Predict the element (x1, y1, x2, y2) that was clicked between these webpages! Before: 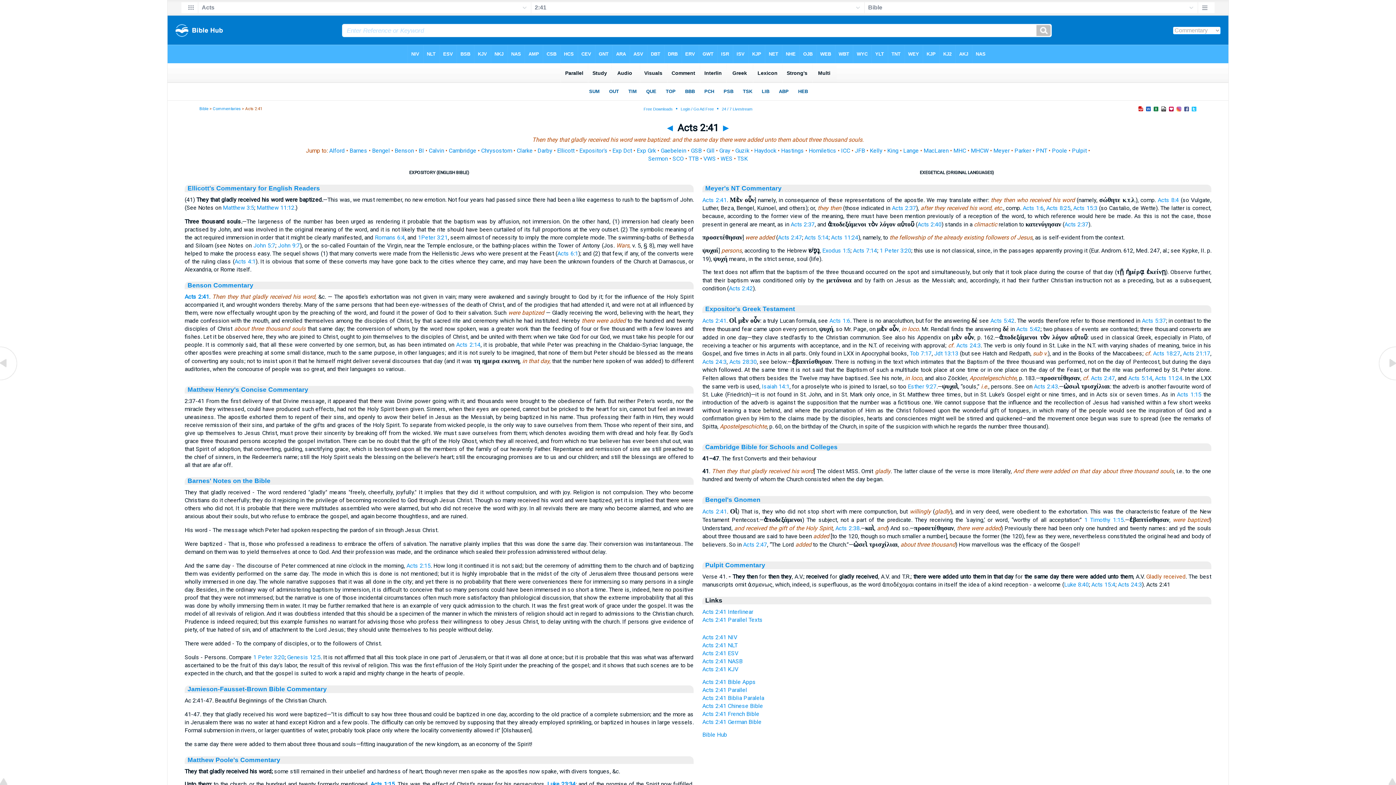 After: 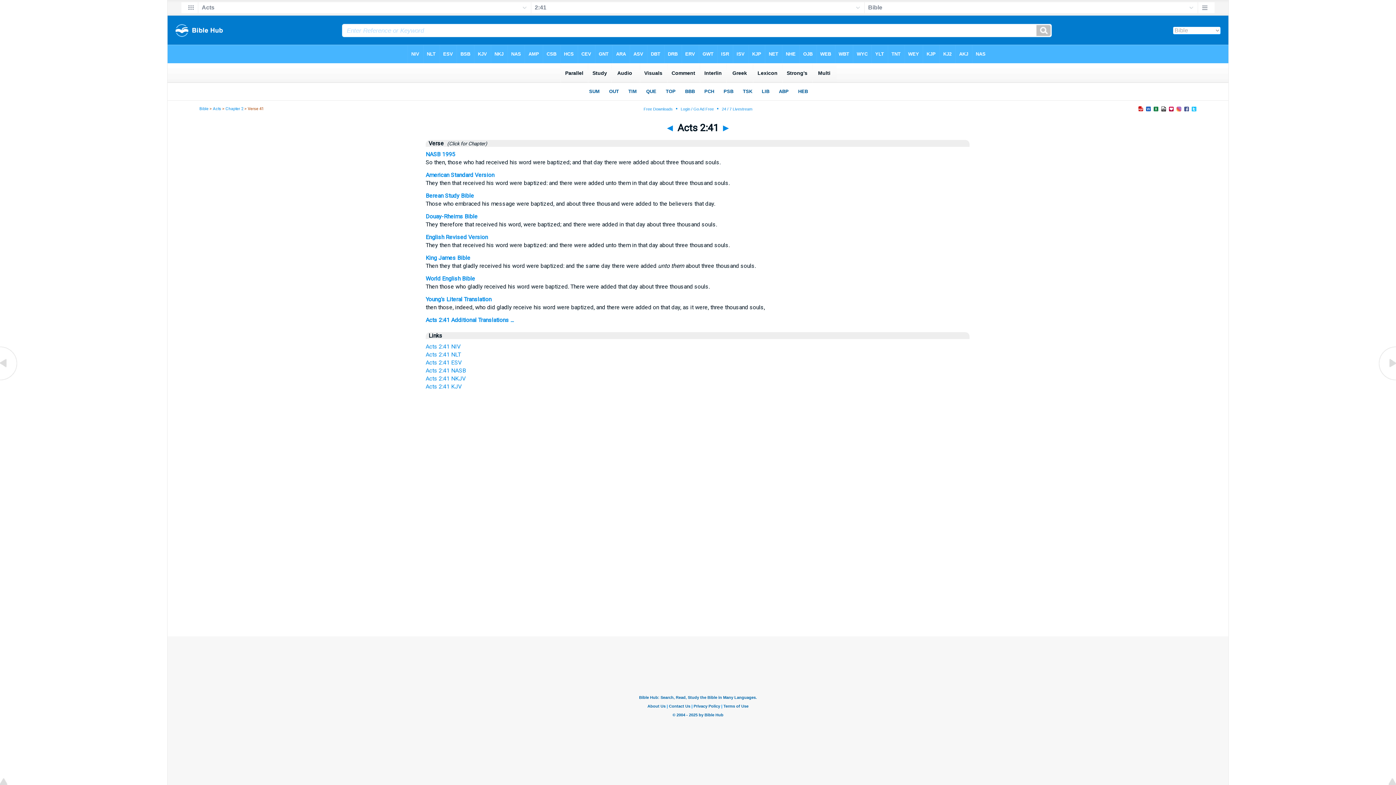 Action: label: Acts 2:41 NASB bbox: (702, 658, 742, 665)